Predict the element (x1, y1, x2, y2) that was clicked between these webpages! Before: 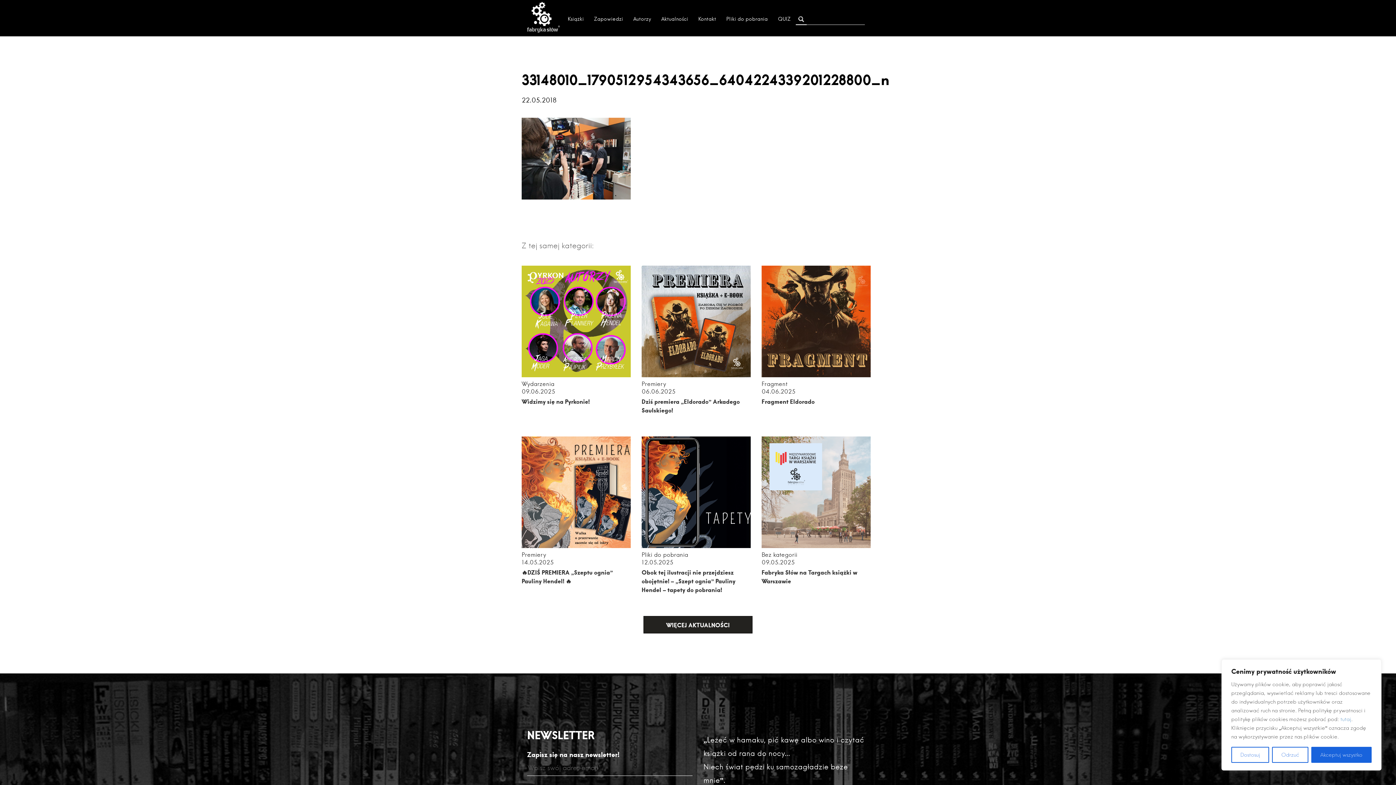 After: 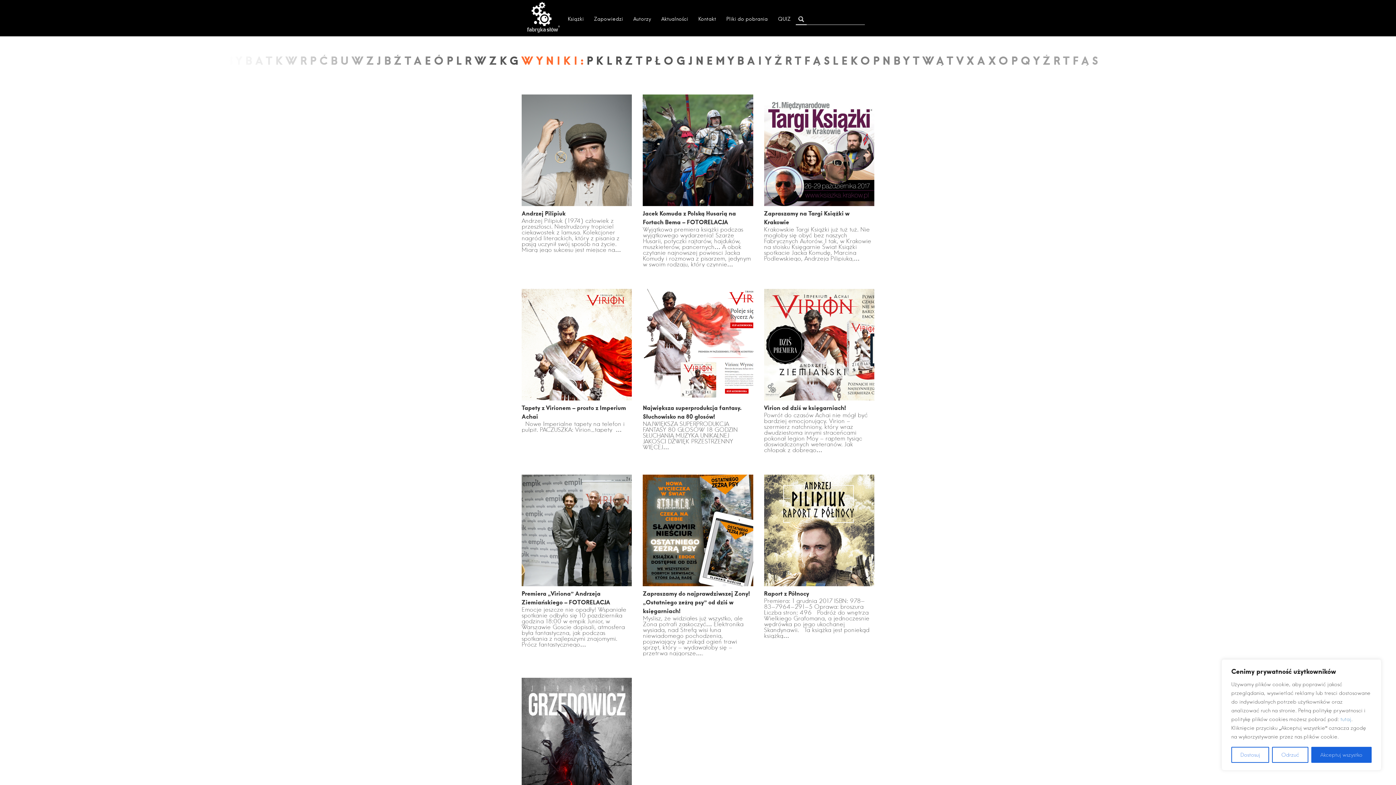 Action: bbox: (795, 14, 806, 25)